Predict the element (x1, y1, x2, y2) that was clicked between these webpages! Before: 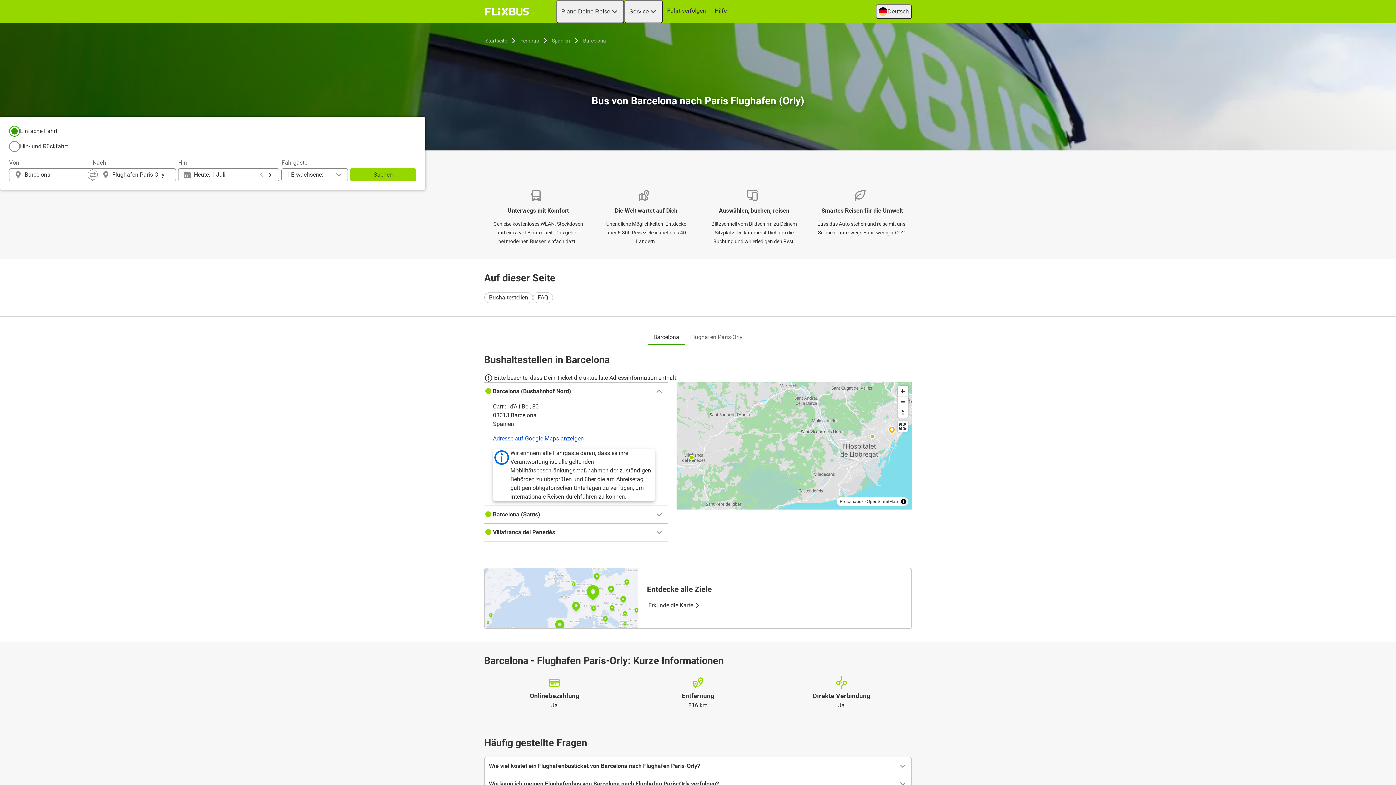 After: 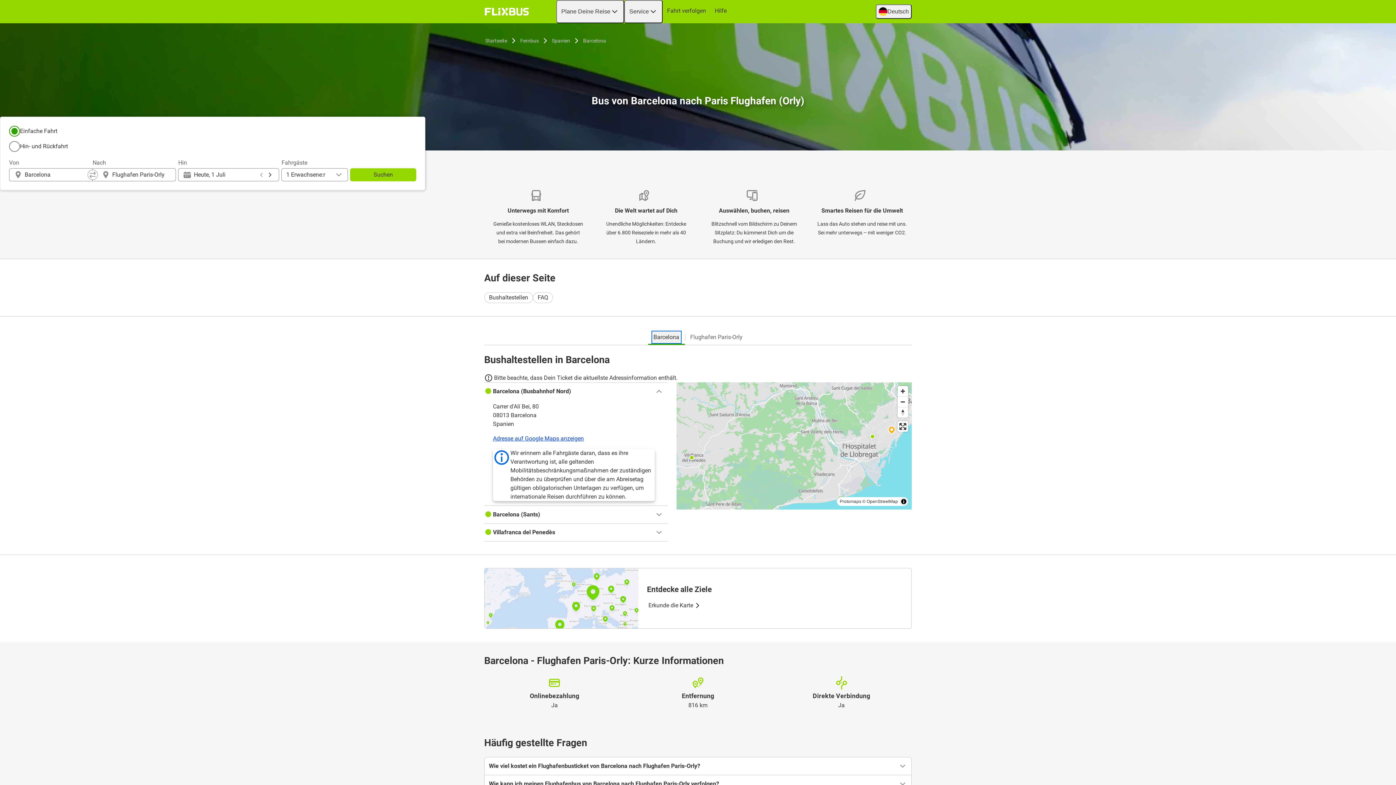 Action: label: Barcelona bbox: (652, 331, 680, 342)